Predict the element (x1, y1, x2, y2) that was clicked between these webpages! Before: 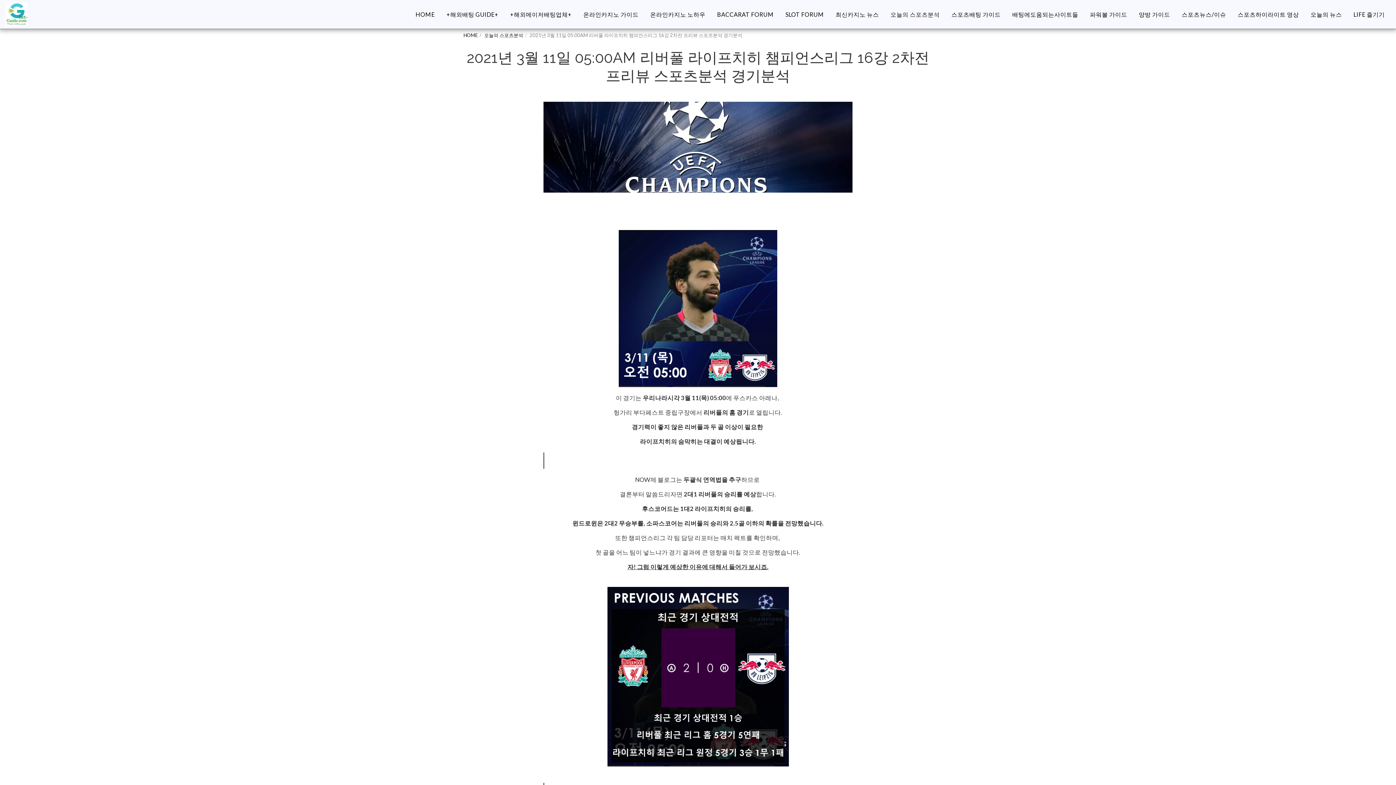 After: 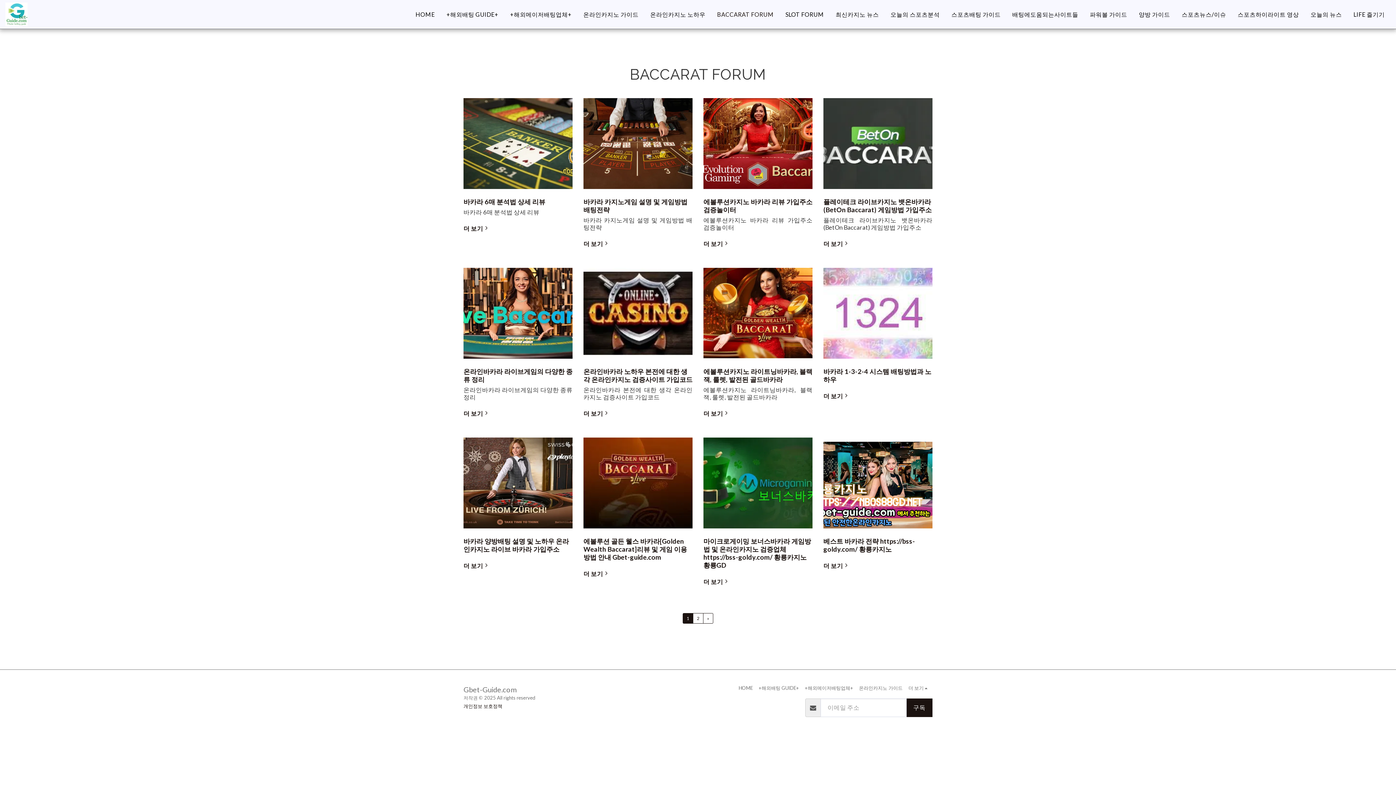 Action: bbox: (711, 8, 779, 20) label: BACCARAT FORUM